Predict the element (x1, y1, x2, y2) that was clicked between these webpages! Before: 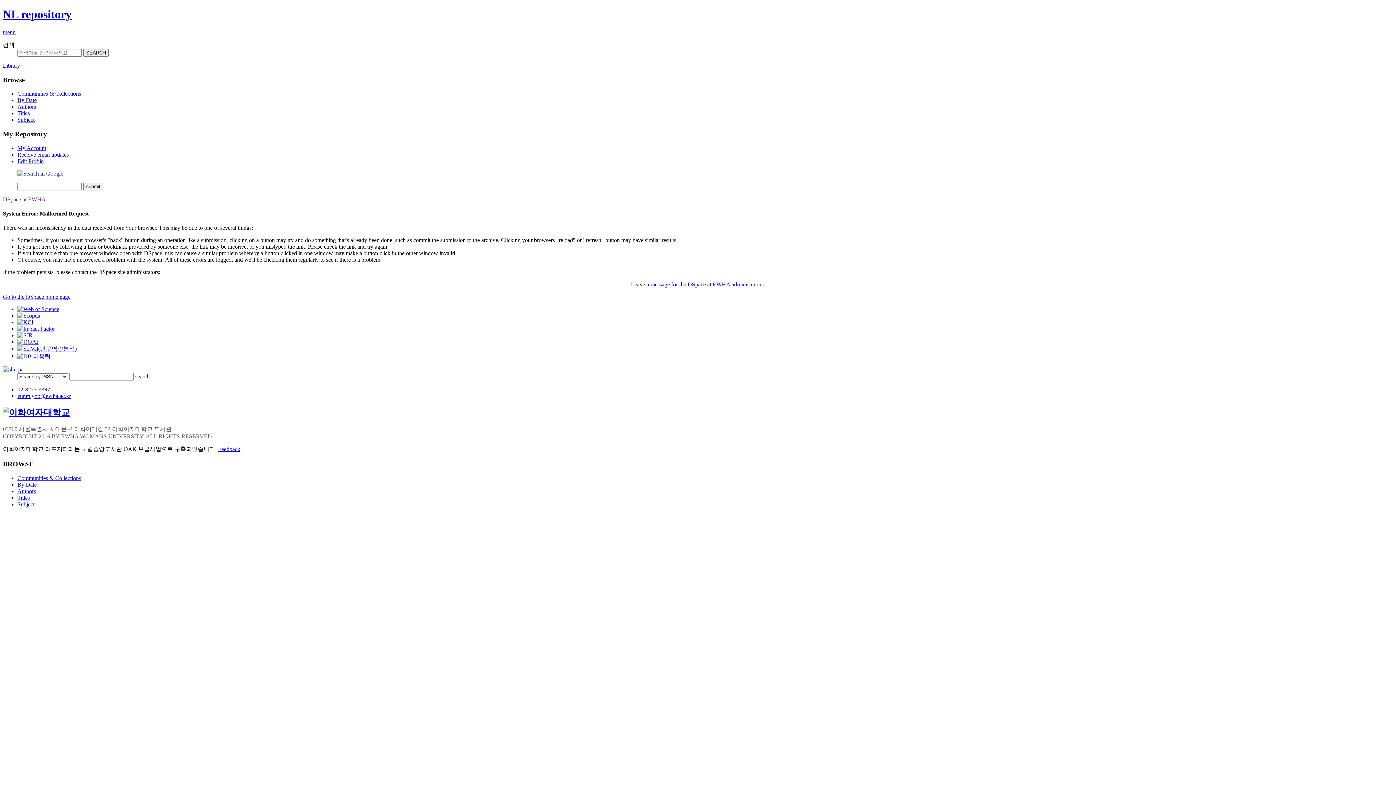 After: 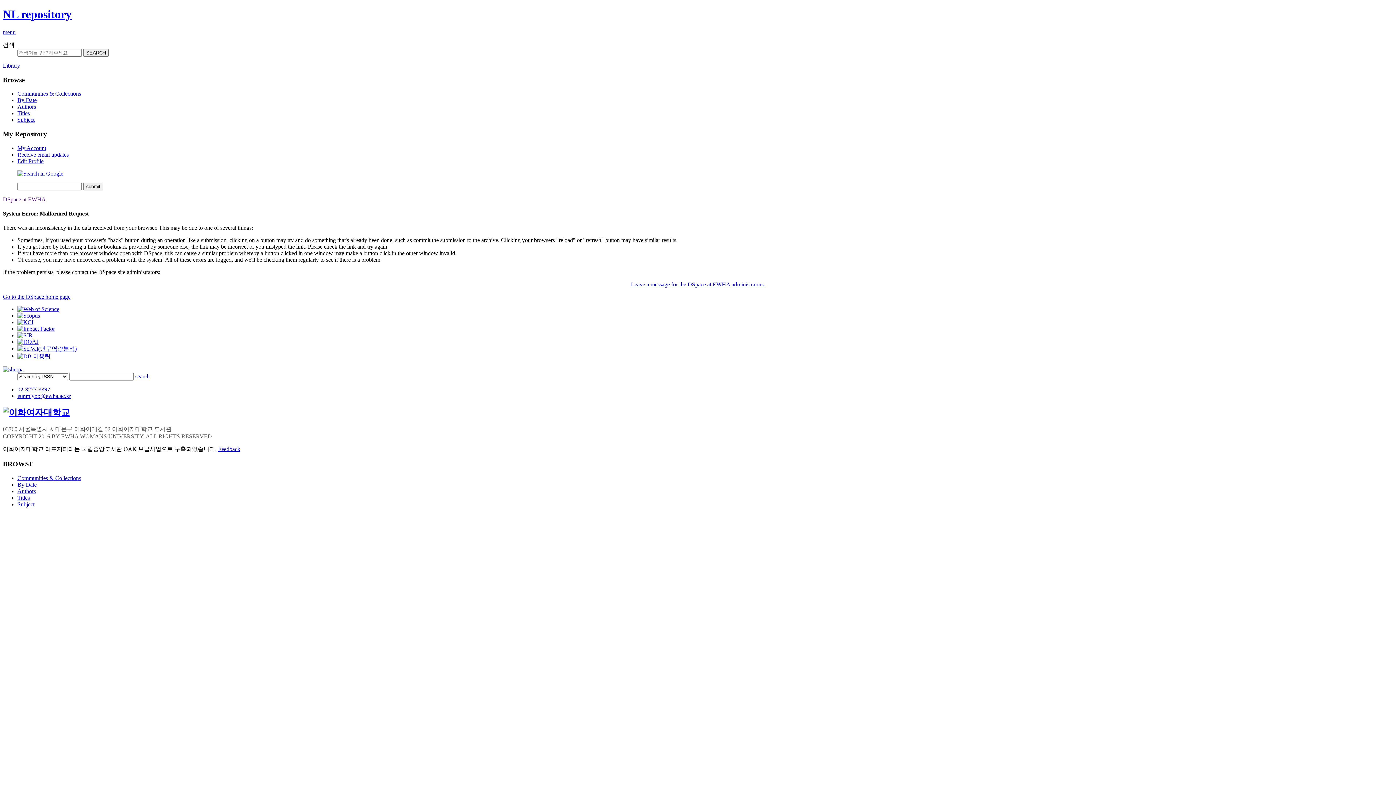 Action: label: eunmiyoo@ewha.ac.kr bbox: (17, 393, 70, 399)